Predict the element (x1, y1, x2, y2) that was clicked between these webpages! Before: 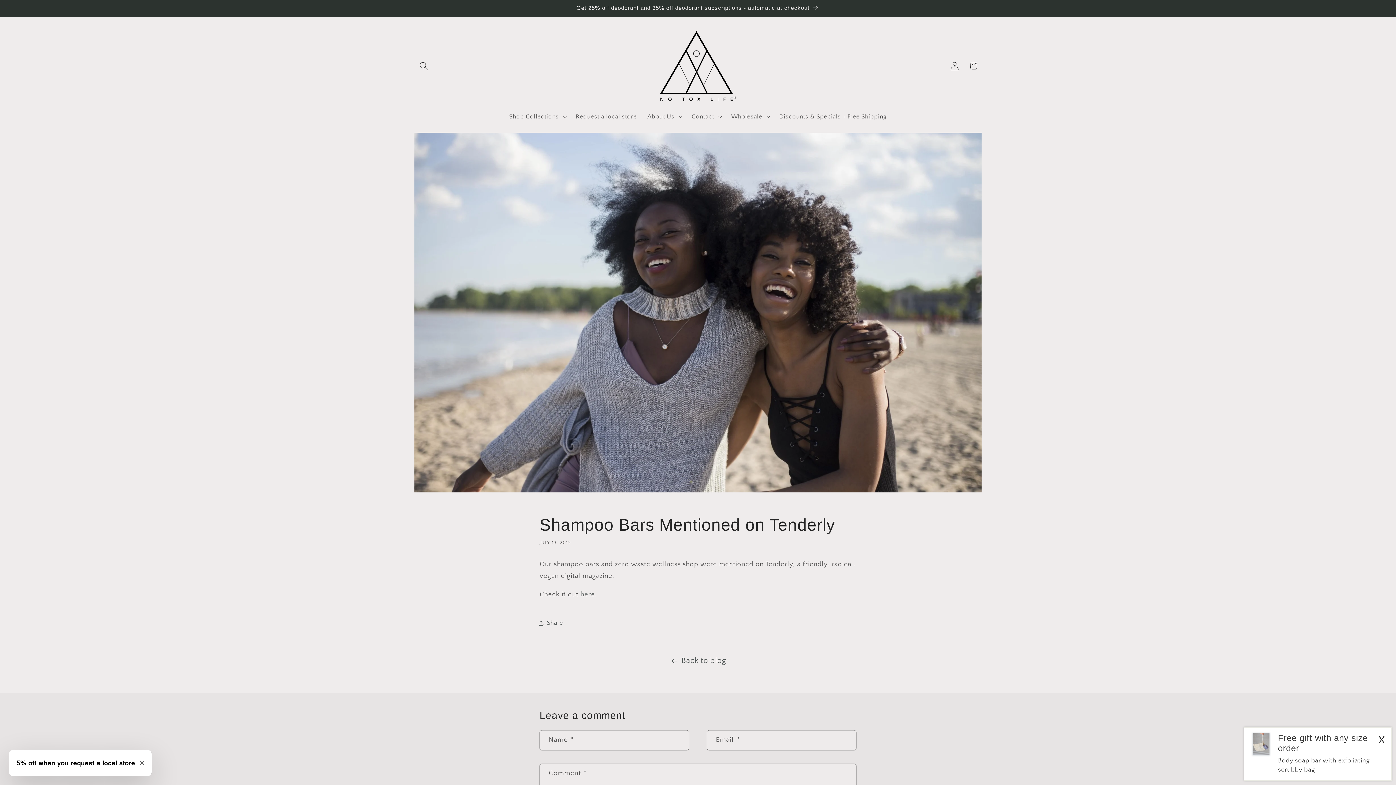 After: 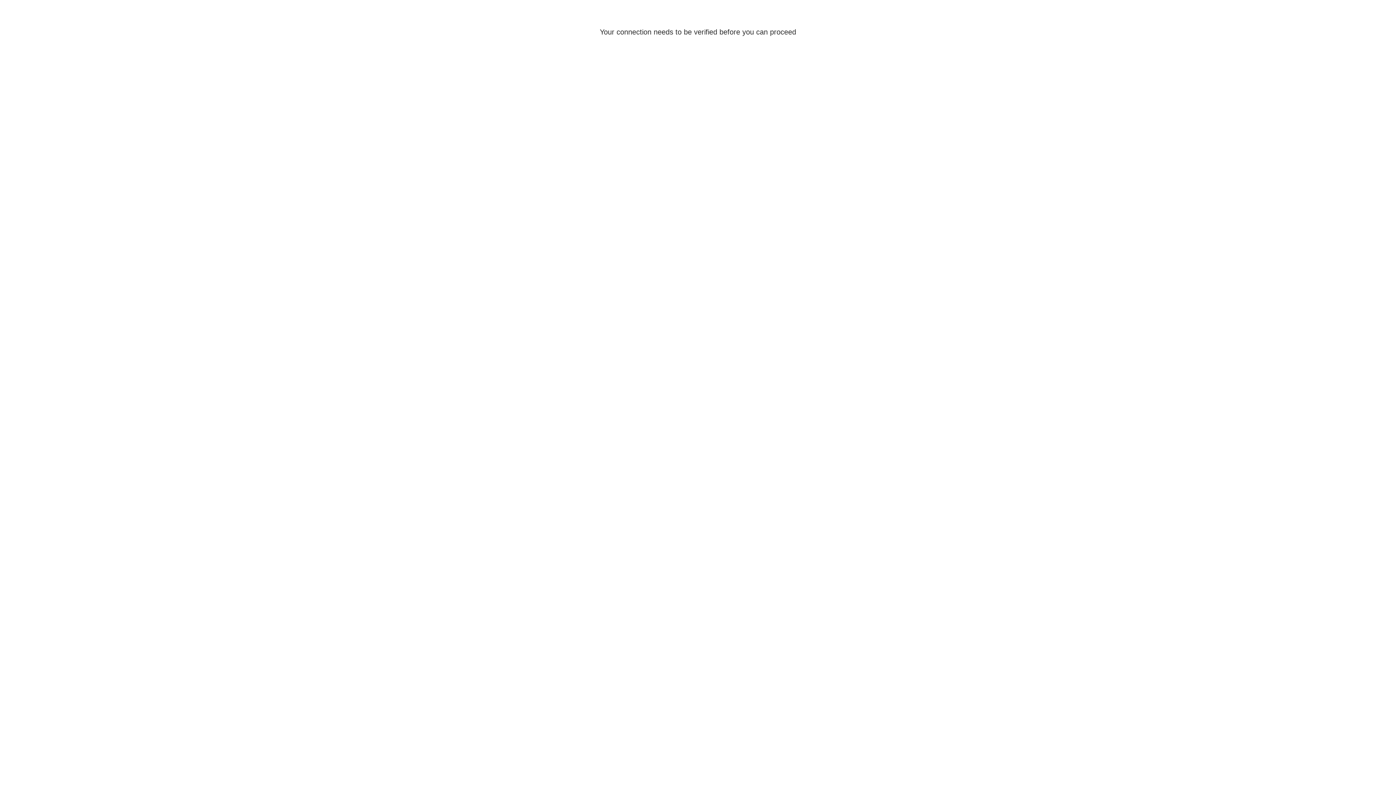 Action: label: Log in bbox: (945, 56, 964, 75)